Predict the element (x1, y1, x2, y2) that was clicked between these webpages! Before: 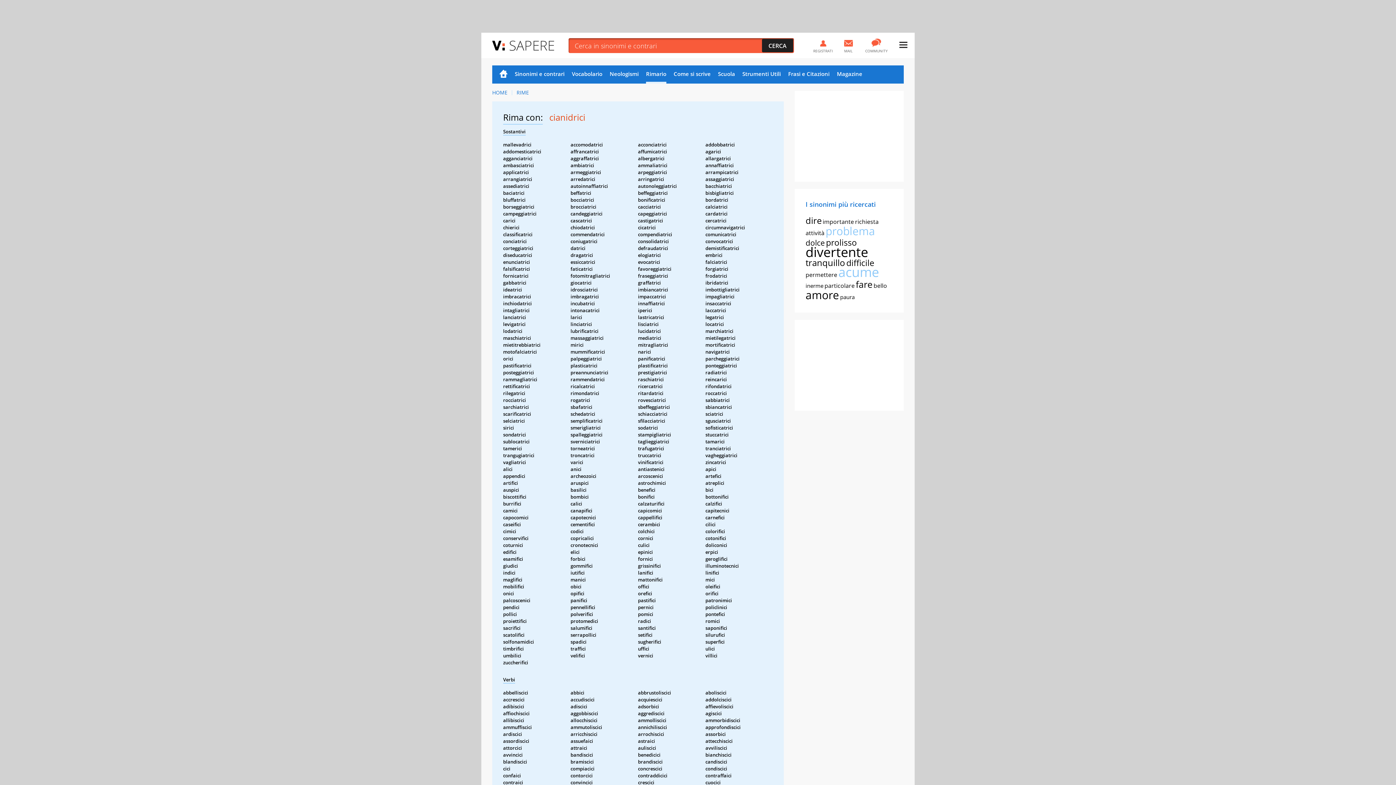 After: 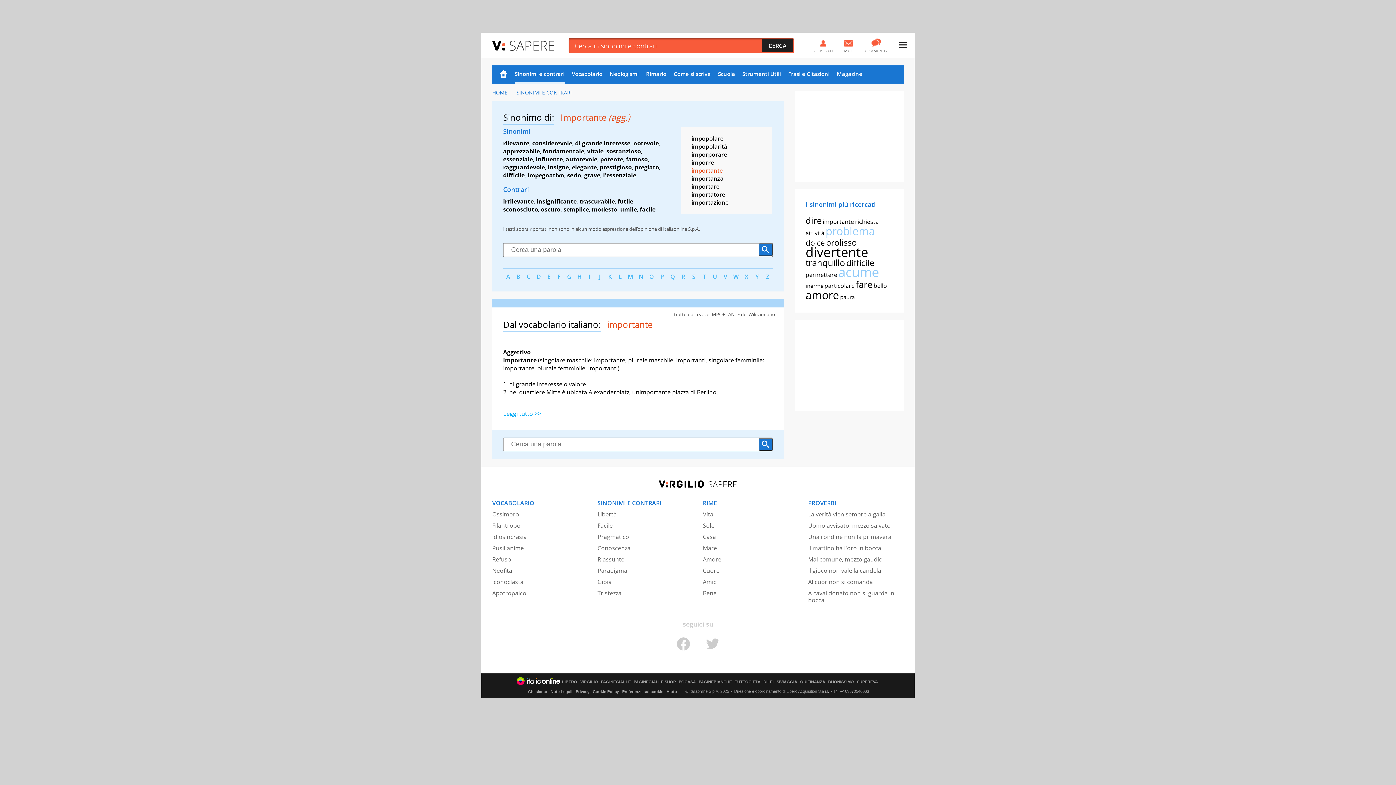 Action: bbox: (822, 217, 854, 225) label: importante